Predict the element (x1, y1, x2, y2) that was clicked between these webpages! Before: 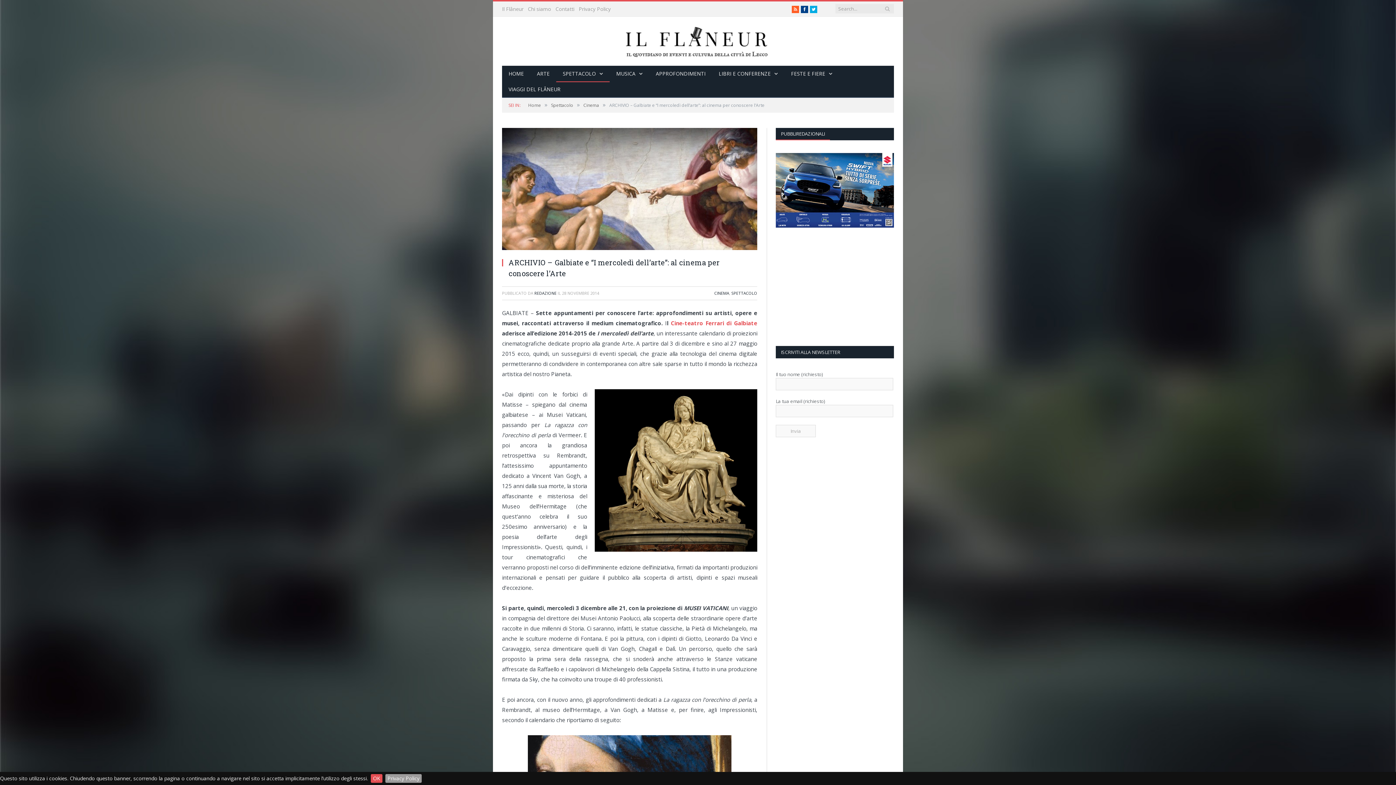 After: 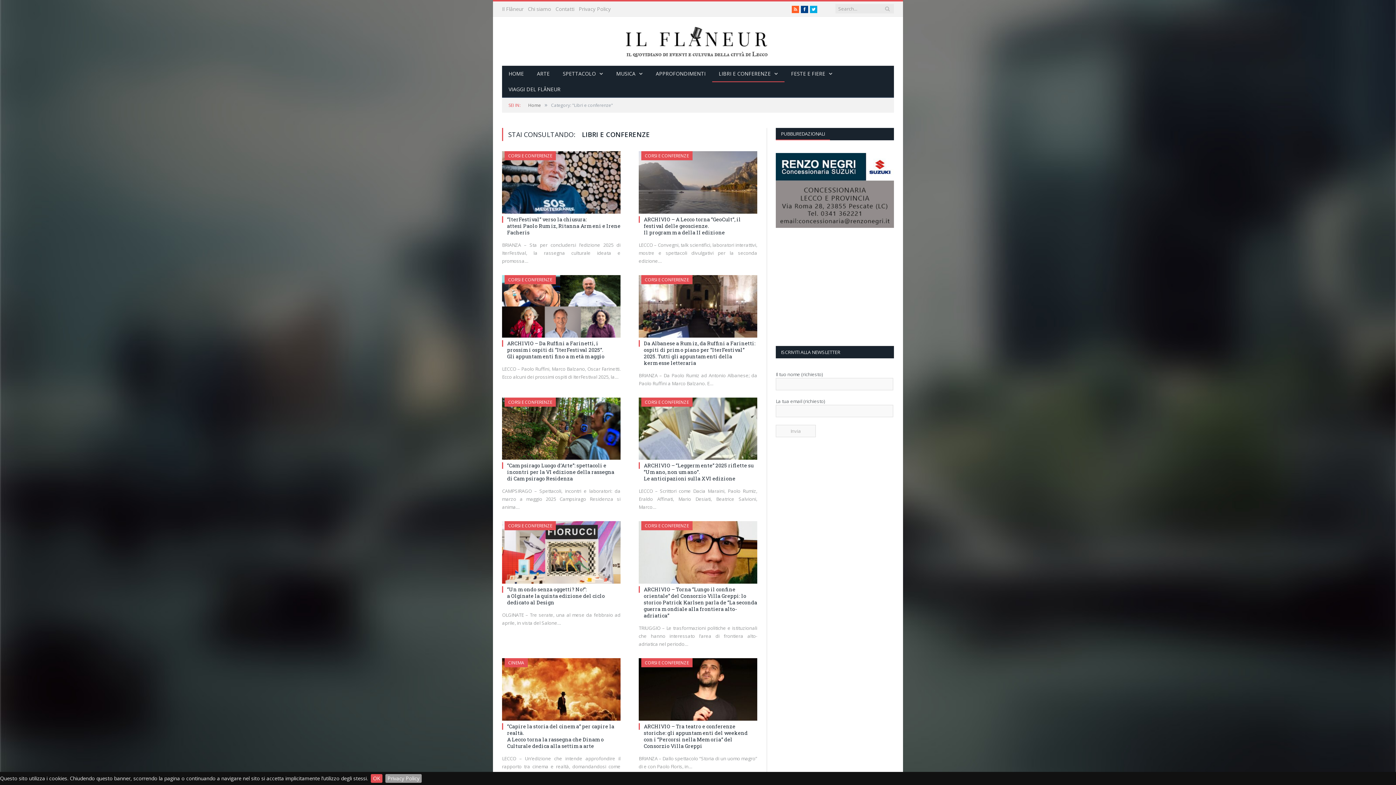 Action: bbox: (712, 65, 784, 82) label: LIBRI E CONFERENZE